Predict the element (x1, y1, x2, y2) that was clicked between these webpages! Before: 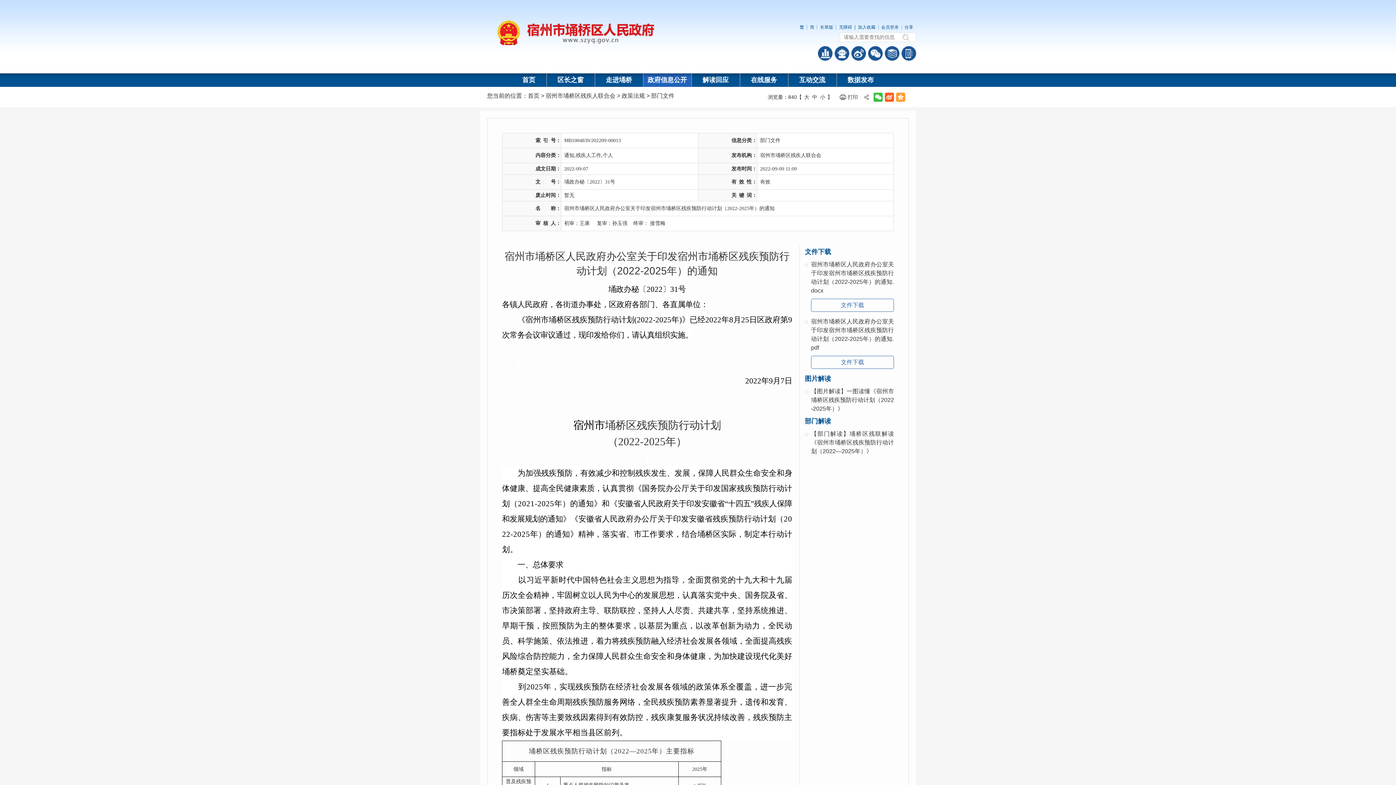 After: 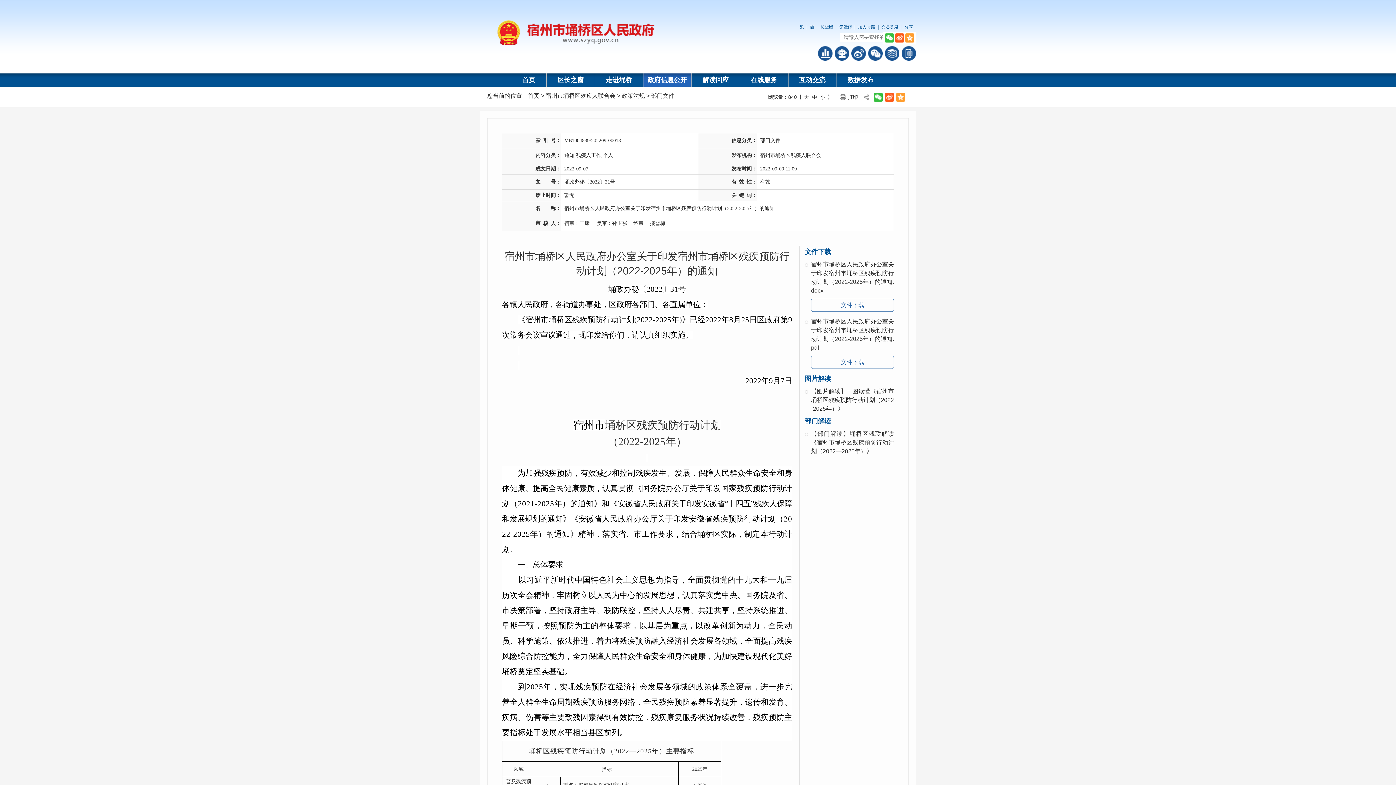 Action: label: 分享 bbox: (901, 21, 916, 32)